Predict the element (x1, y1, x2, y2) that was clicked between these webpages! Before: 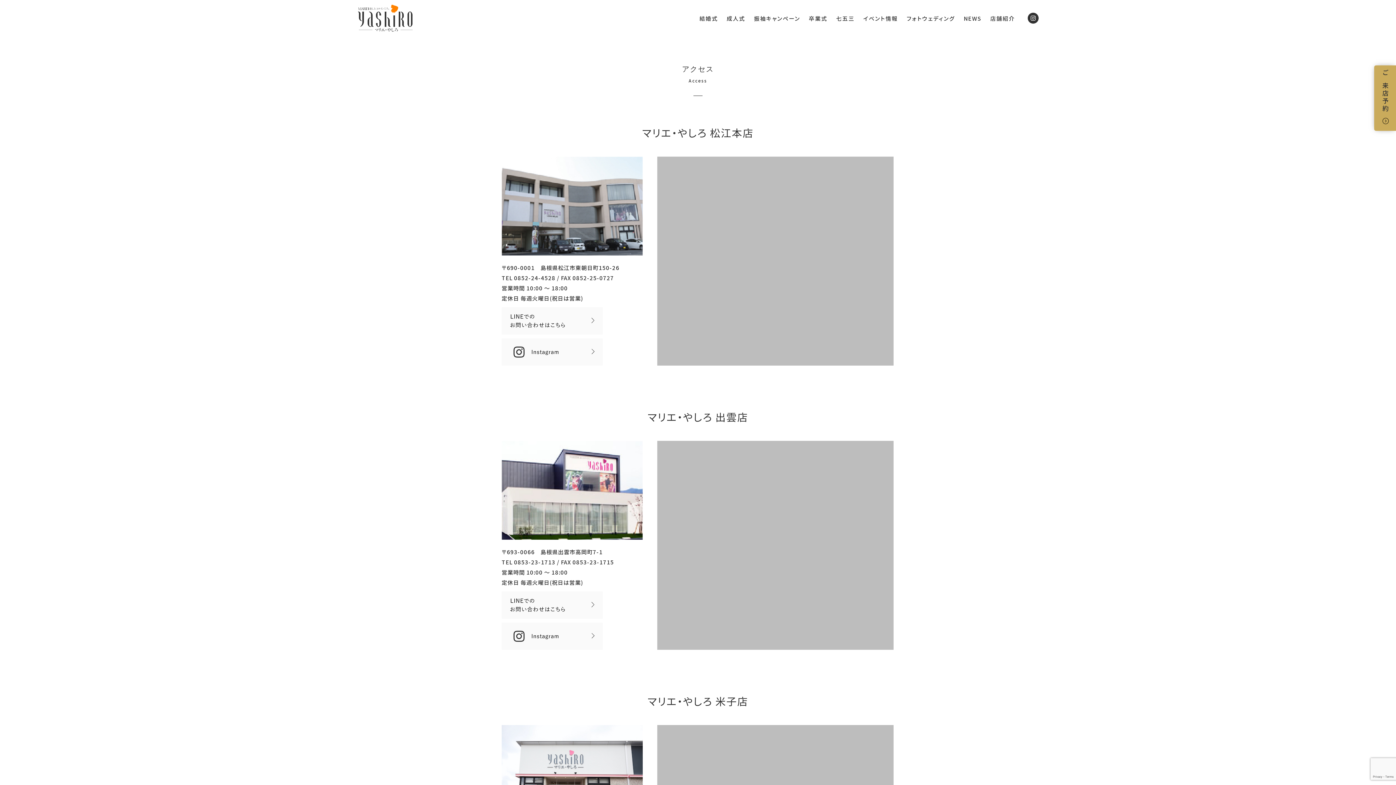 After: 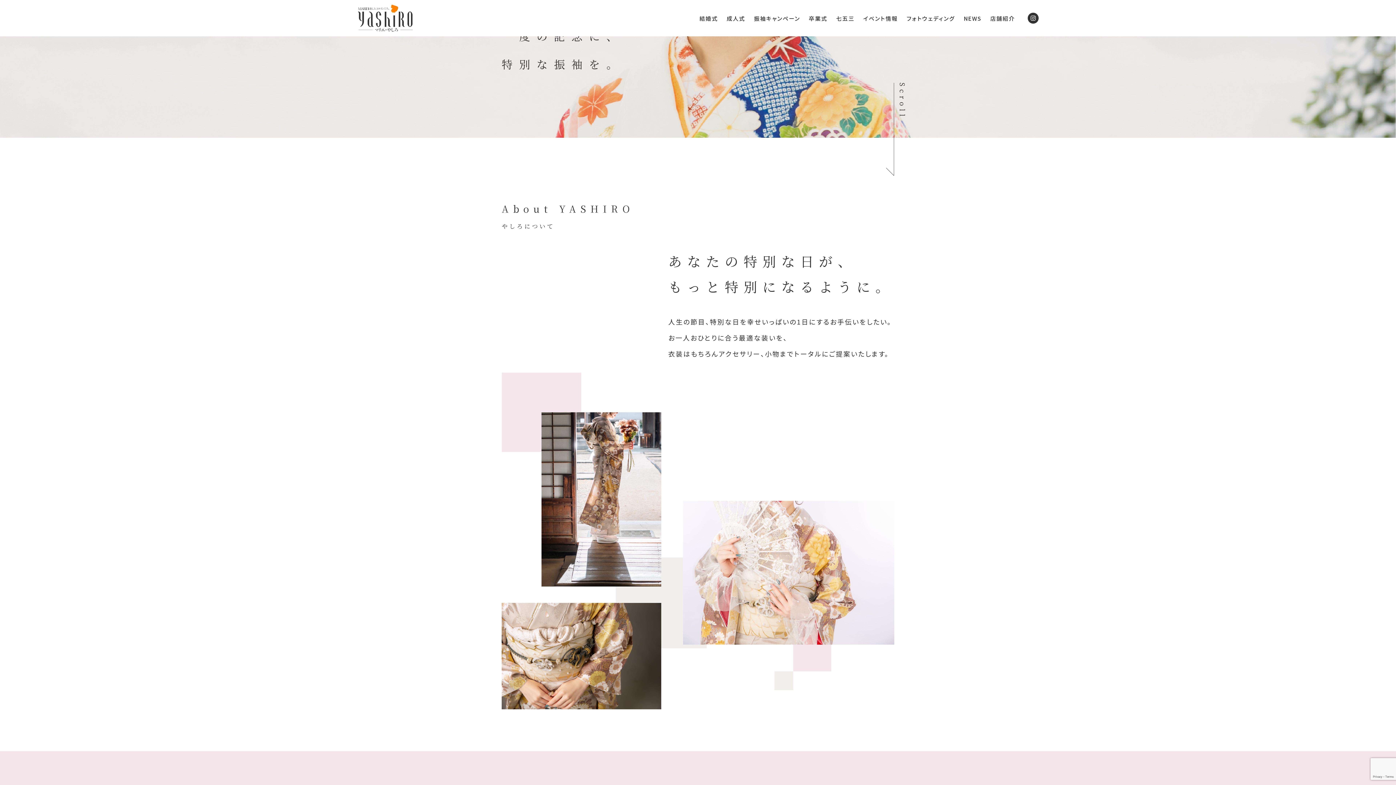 Action: bbox: (749, 13, 804, 23) label: 振袖キャンペーン